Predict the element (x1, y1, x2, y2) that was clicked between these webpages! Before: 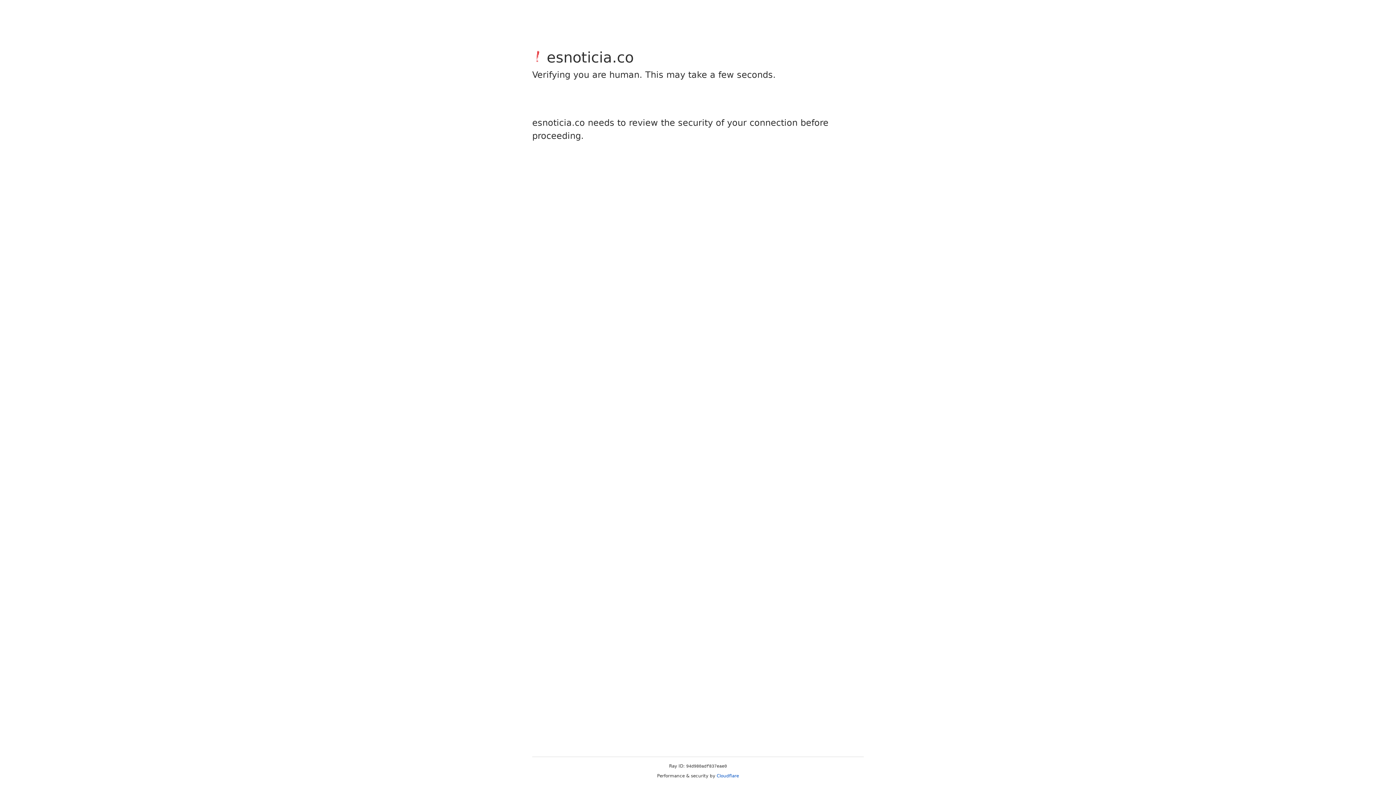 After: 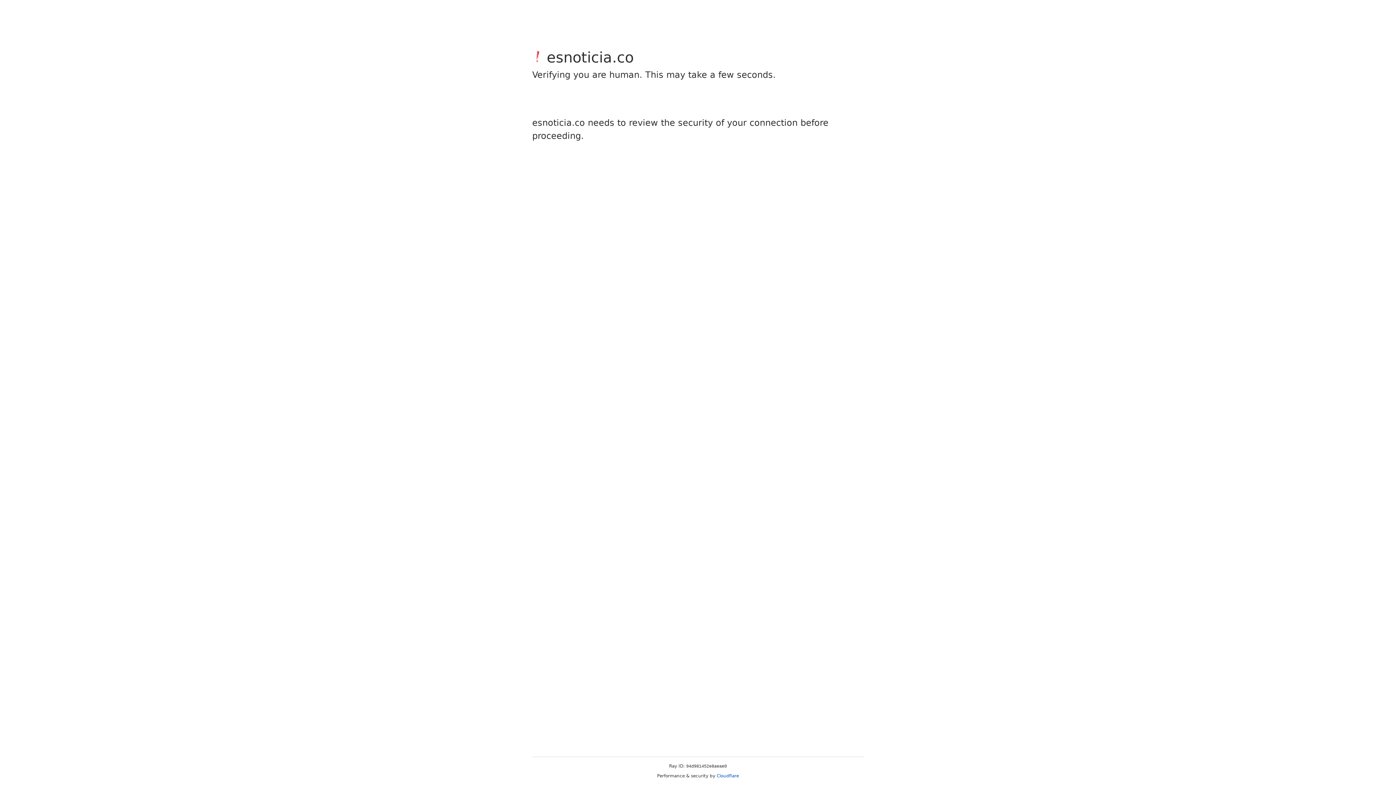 Action: bbox: (716, 773, 739, 778) label: Cloudflare